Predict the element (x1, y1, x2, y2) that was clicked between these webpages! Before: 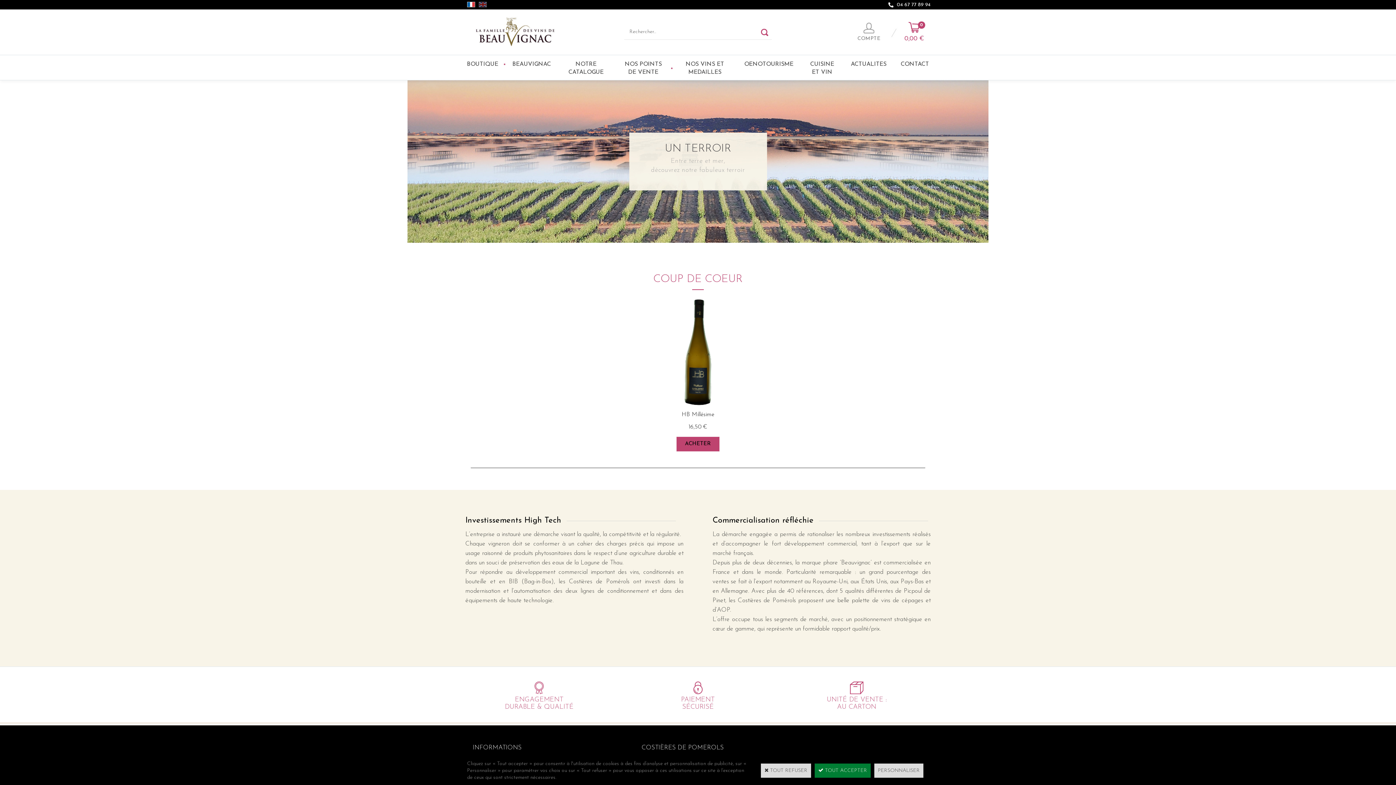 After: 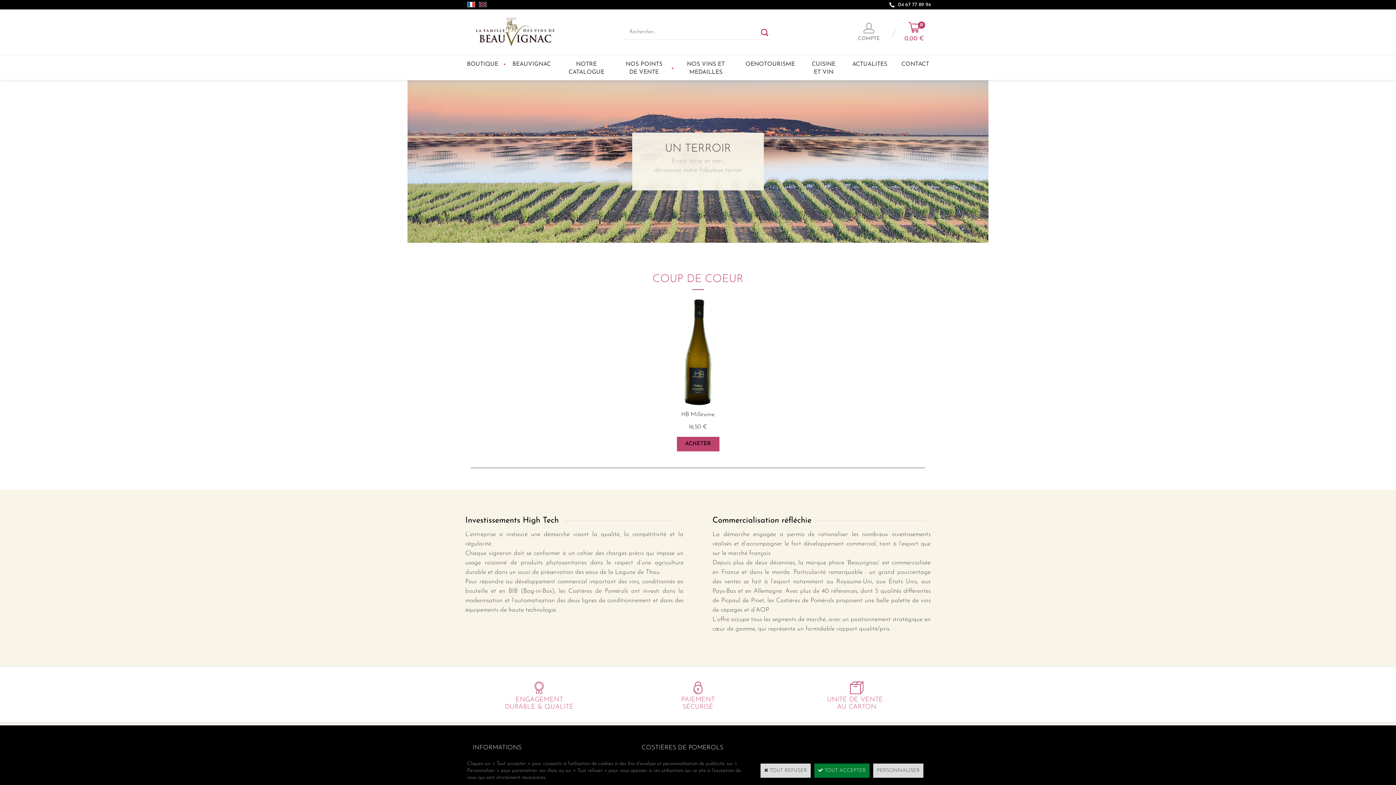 Action: bbox: (467, 0, 475, 9)